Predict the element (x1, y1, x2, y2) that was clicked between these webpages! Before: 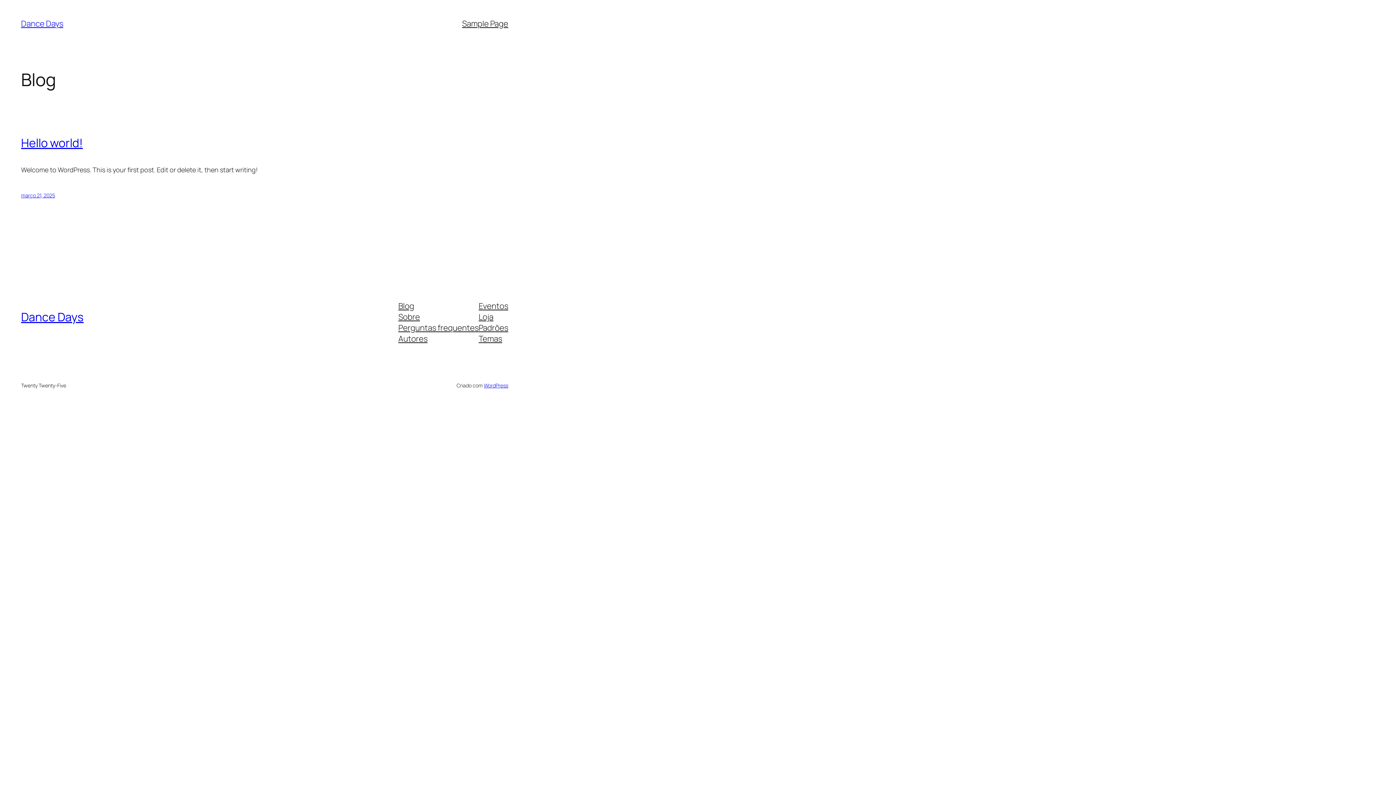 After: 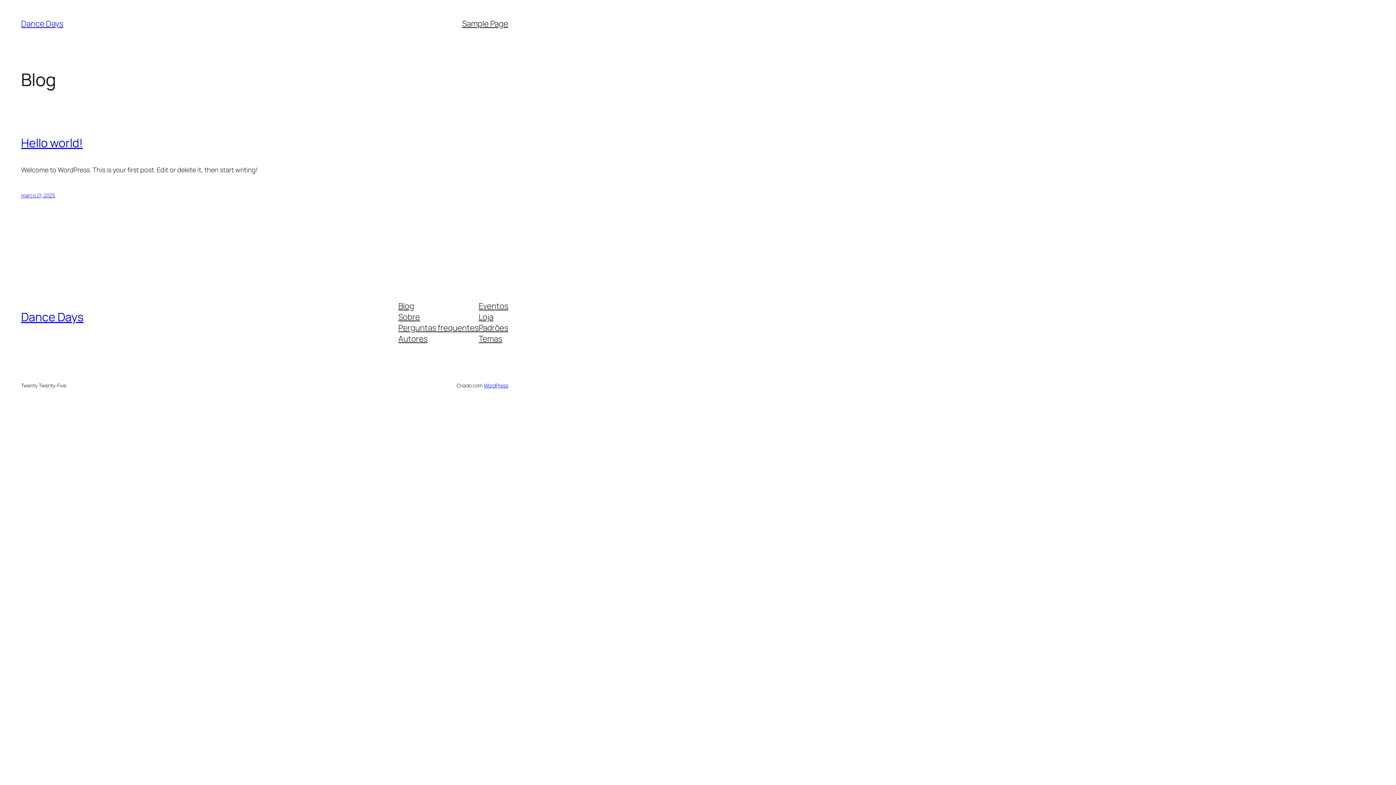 Action: bbox: (478, 311, 493, 322) label: Loja